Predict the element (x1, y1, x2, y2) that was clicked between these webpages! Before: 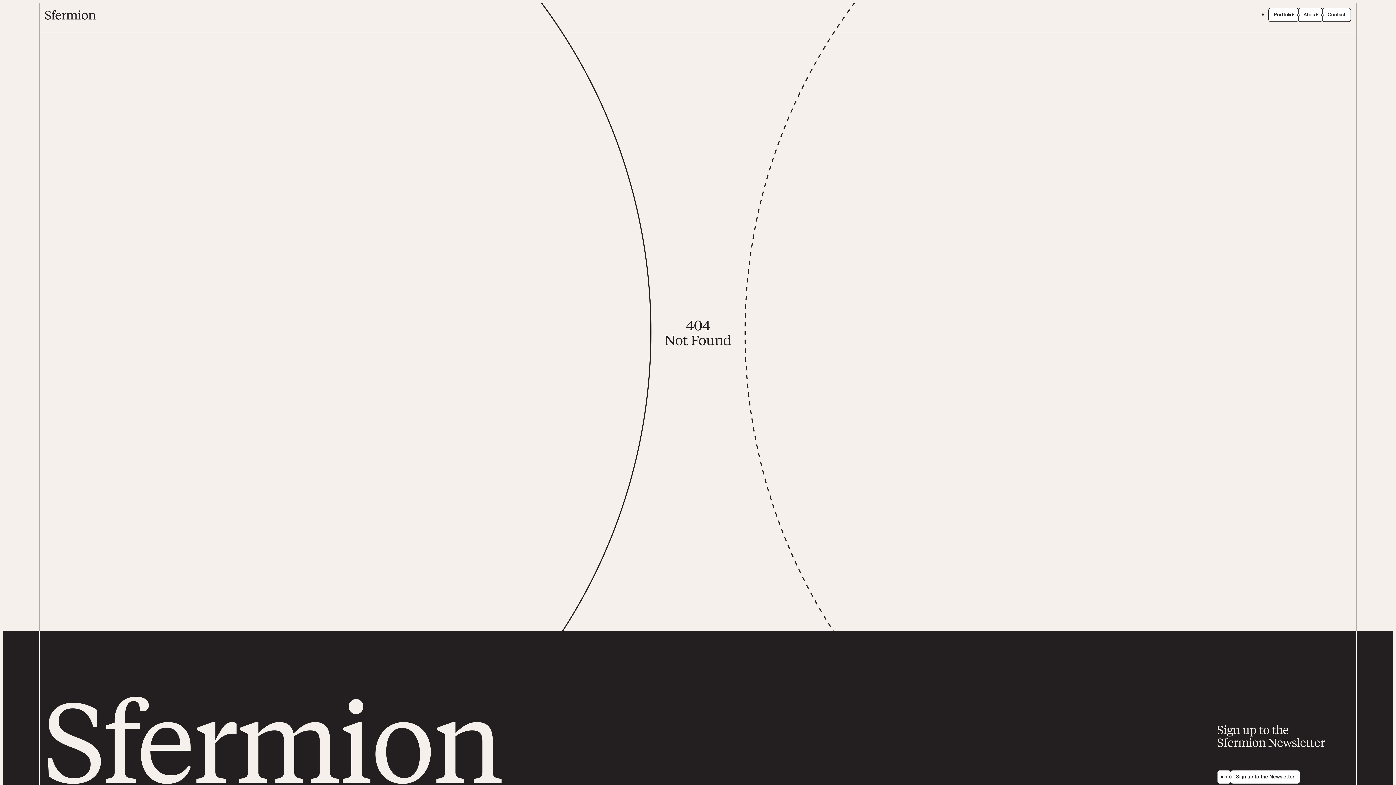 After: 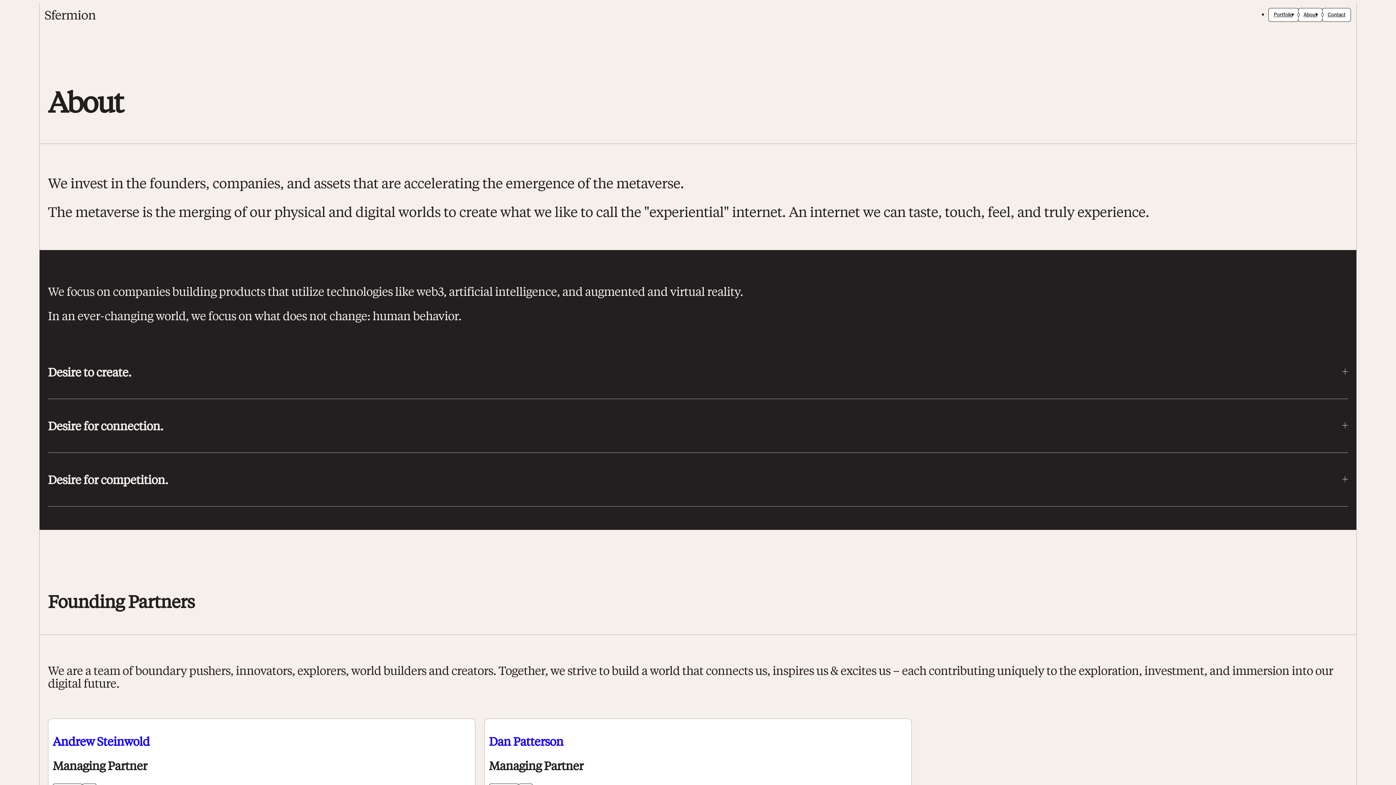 Action: bbox: (1298, 8, 1322, 21) label: About